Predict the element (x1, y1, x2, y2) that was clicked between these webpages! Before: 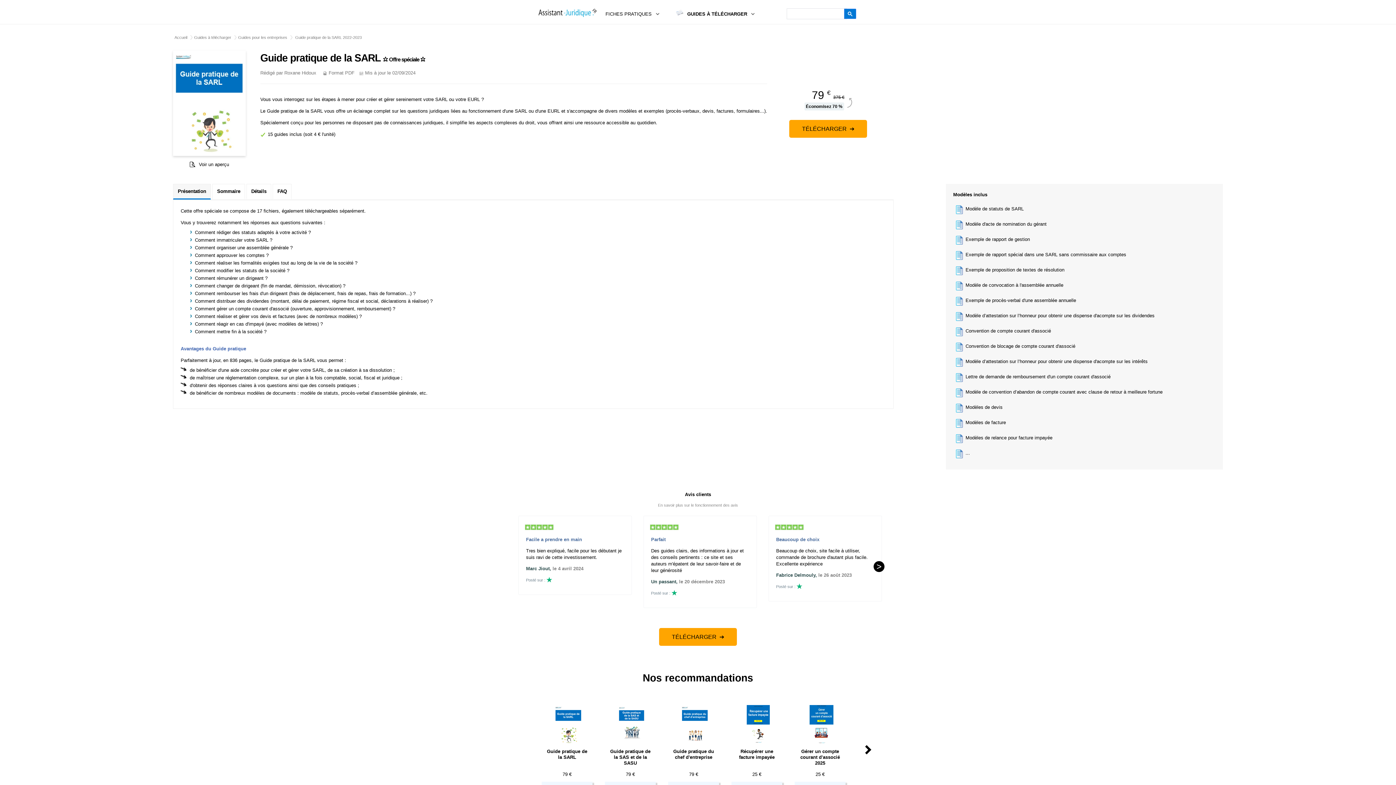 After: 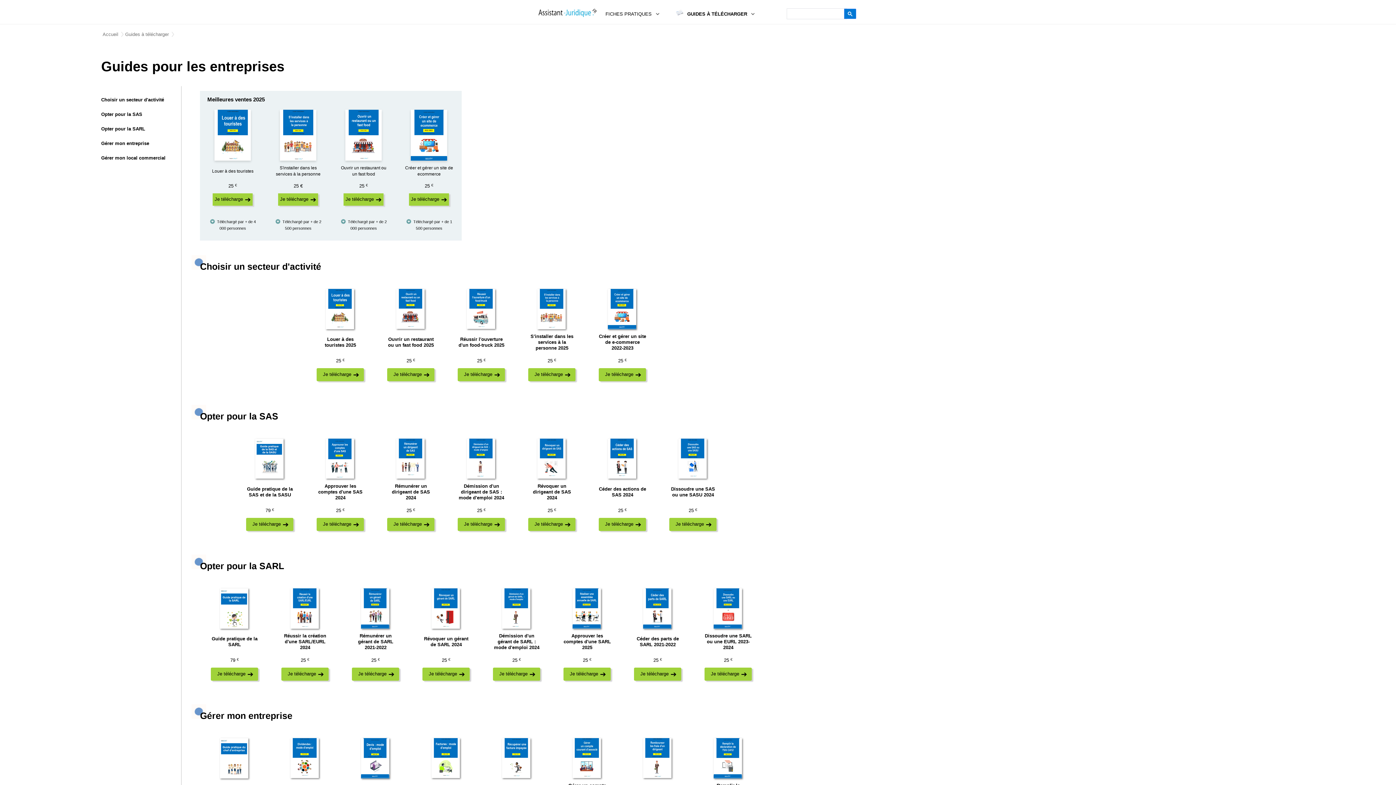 Action: label: GUIDES À TÉLÉCHARGER bbox: (675, 11, 747, 16)